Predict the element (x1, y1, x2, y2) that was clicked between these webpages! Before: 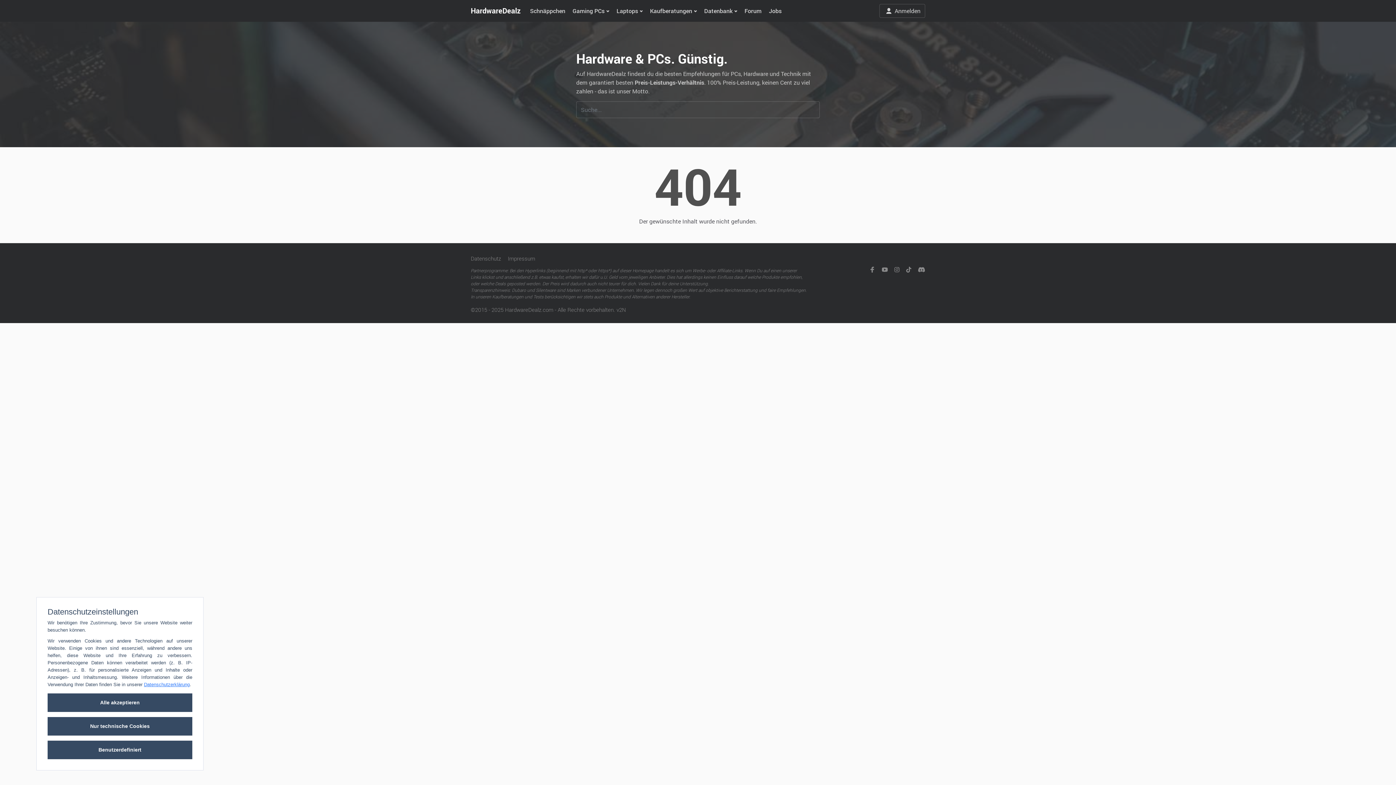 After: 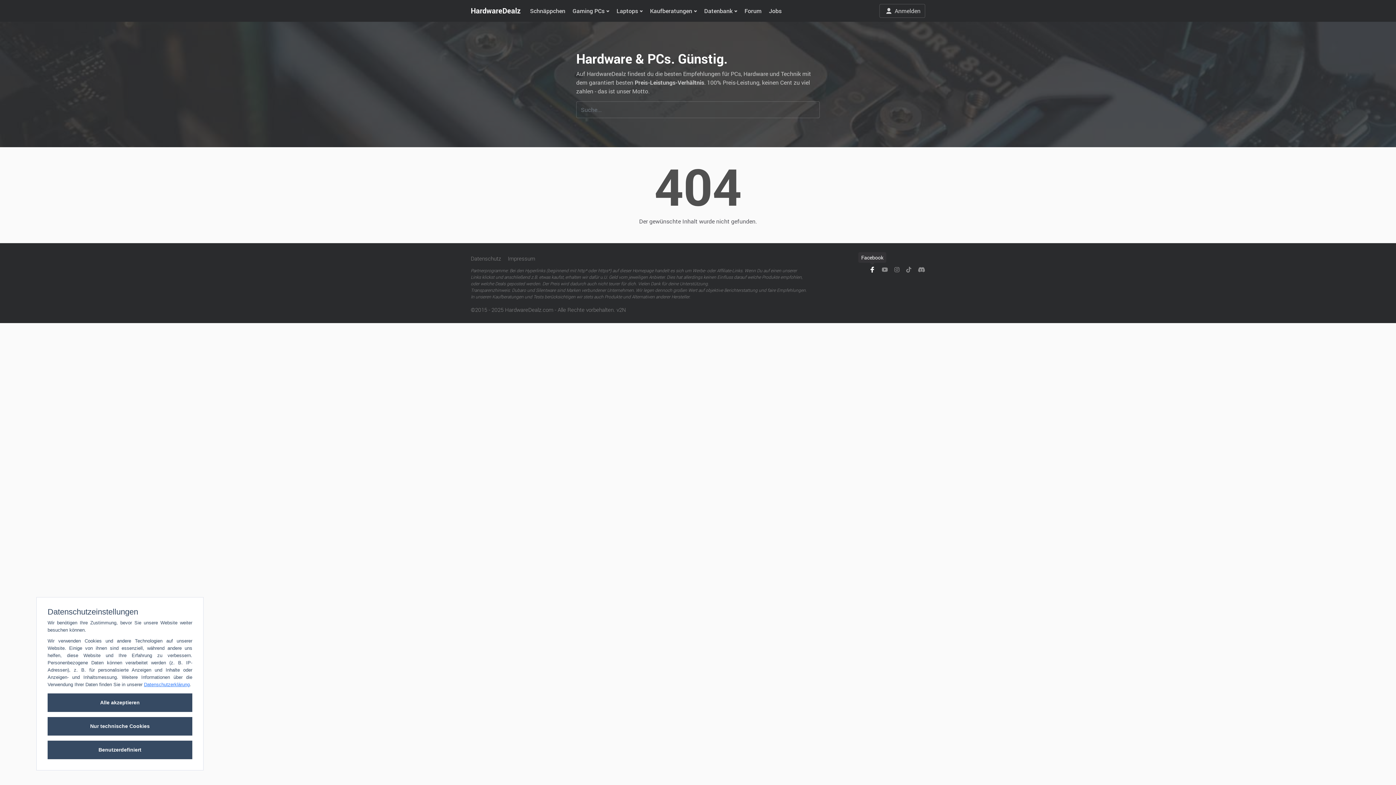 Action: bbox: (867, 265, 878, 274)